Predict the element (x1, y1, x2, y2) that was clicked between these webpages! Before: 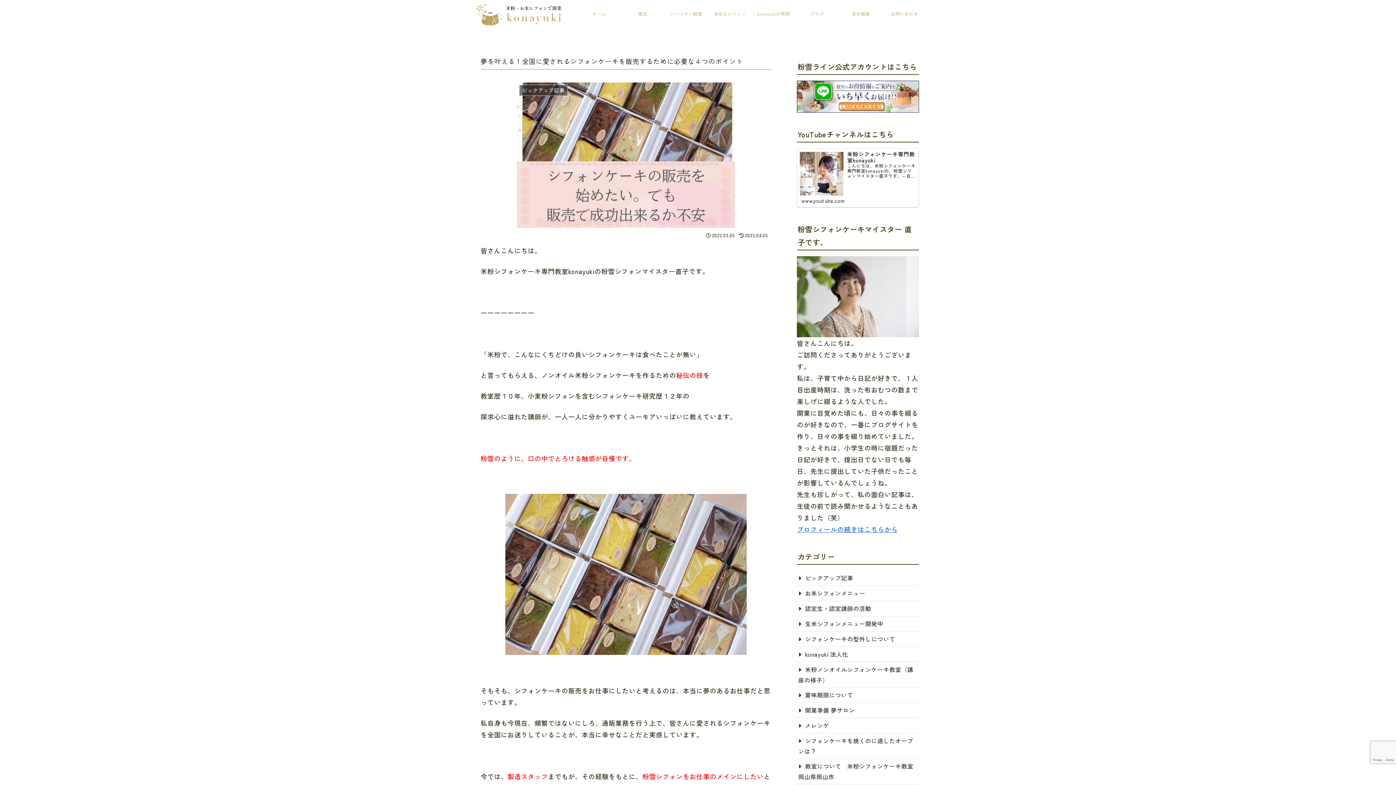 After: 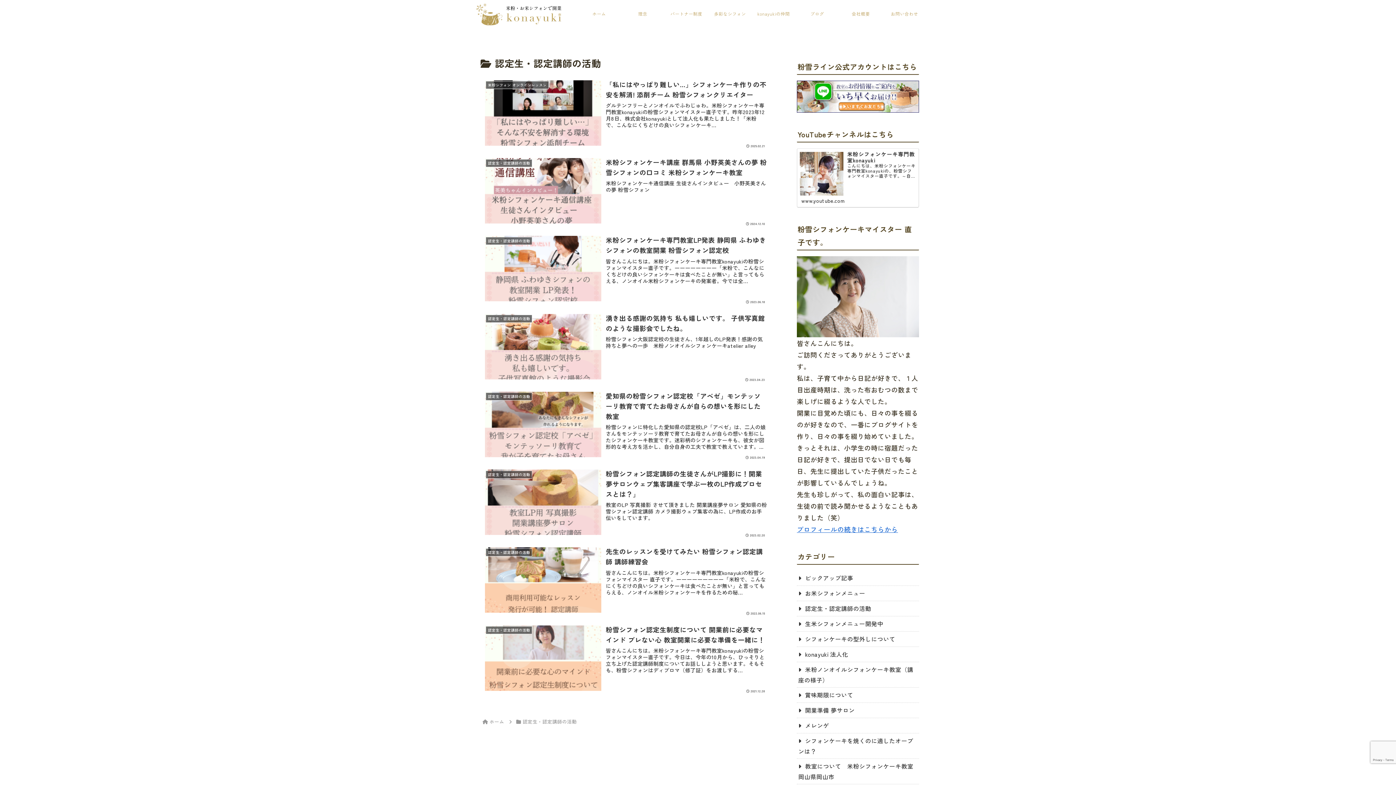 Action: bbox: (797, 601, 919, 616) label: 認定生・認定講師の活動